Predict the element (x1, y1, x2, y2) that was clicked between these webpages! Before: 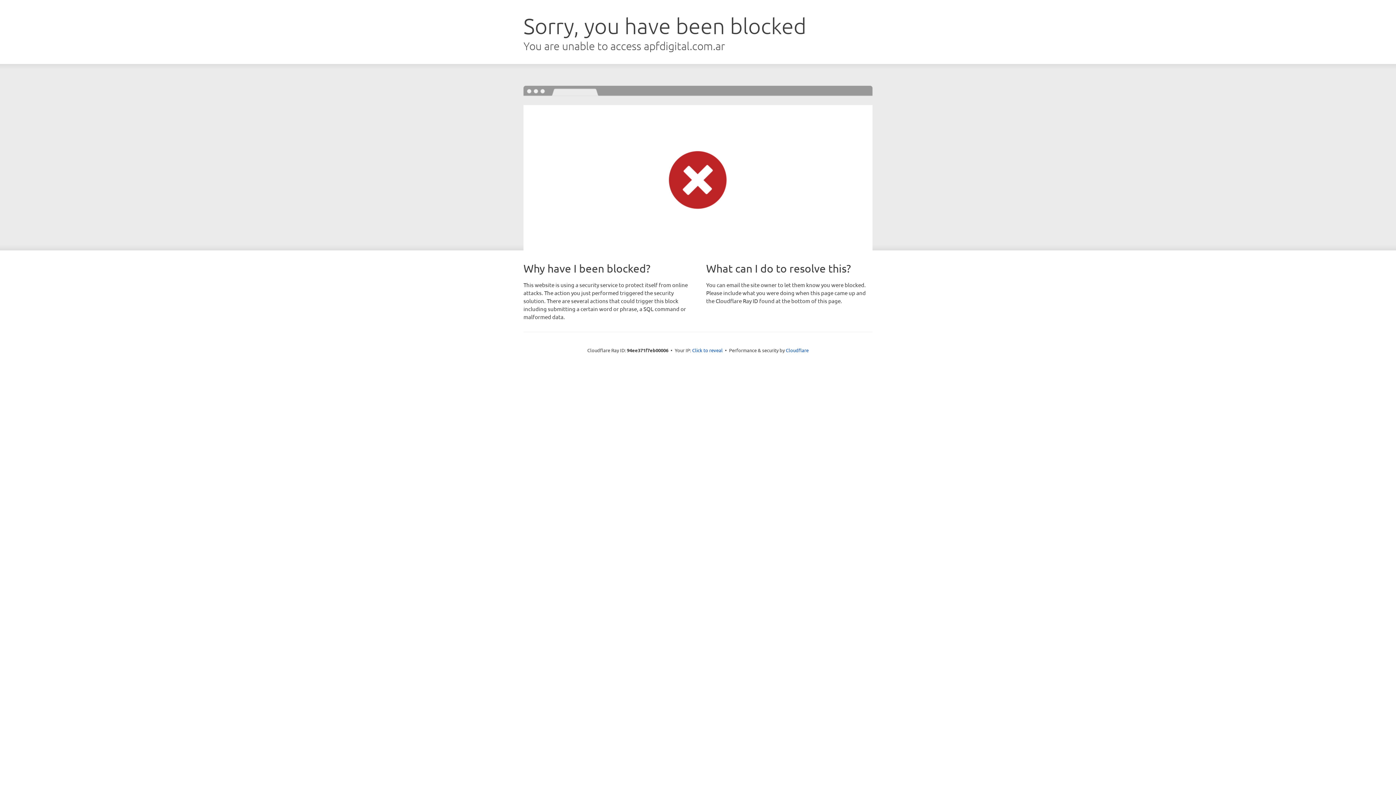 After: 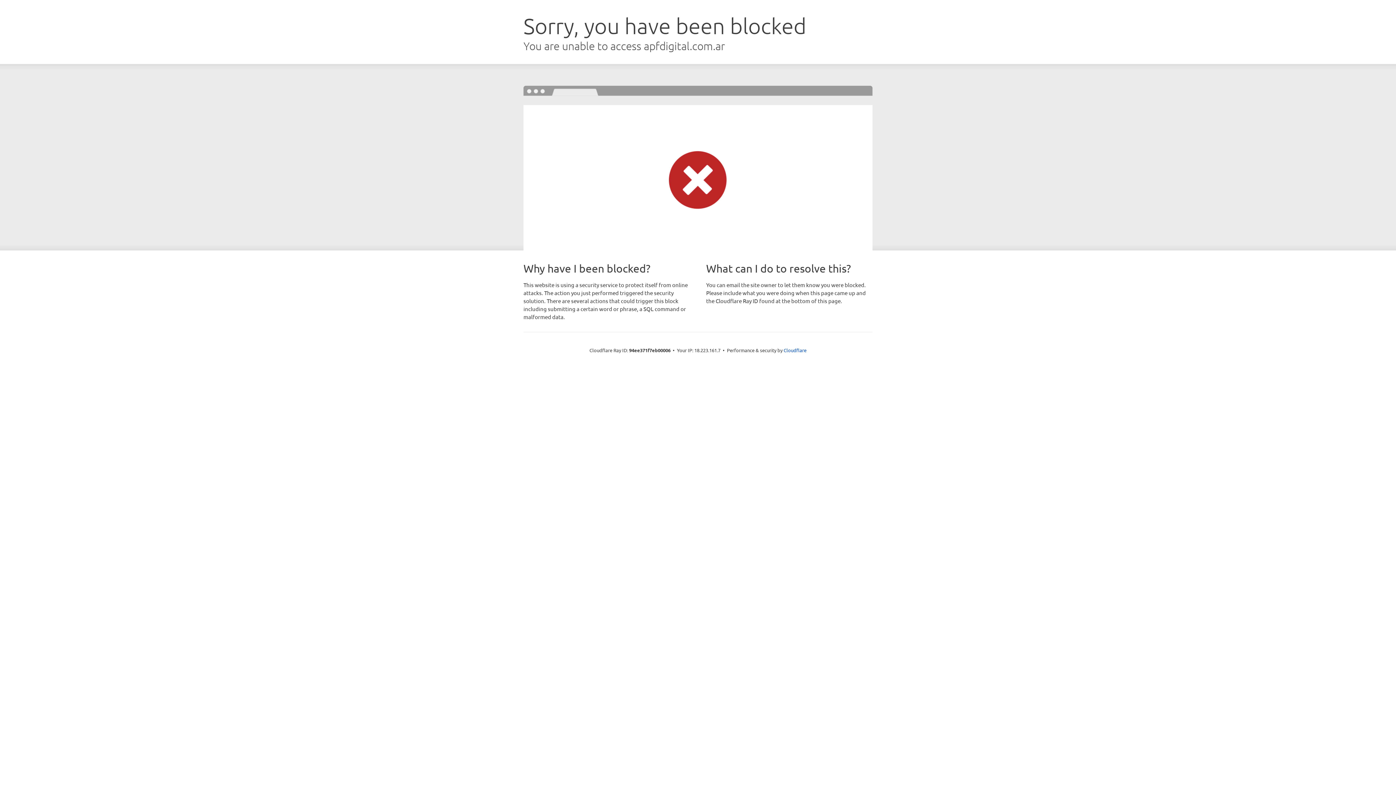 Action: bbox: (692, 346, 722, 353) label: Click to reveal